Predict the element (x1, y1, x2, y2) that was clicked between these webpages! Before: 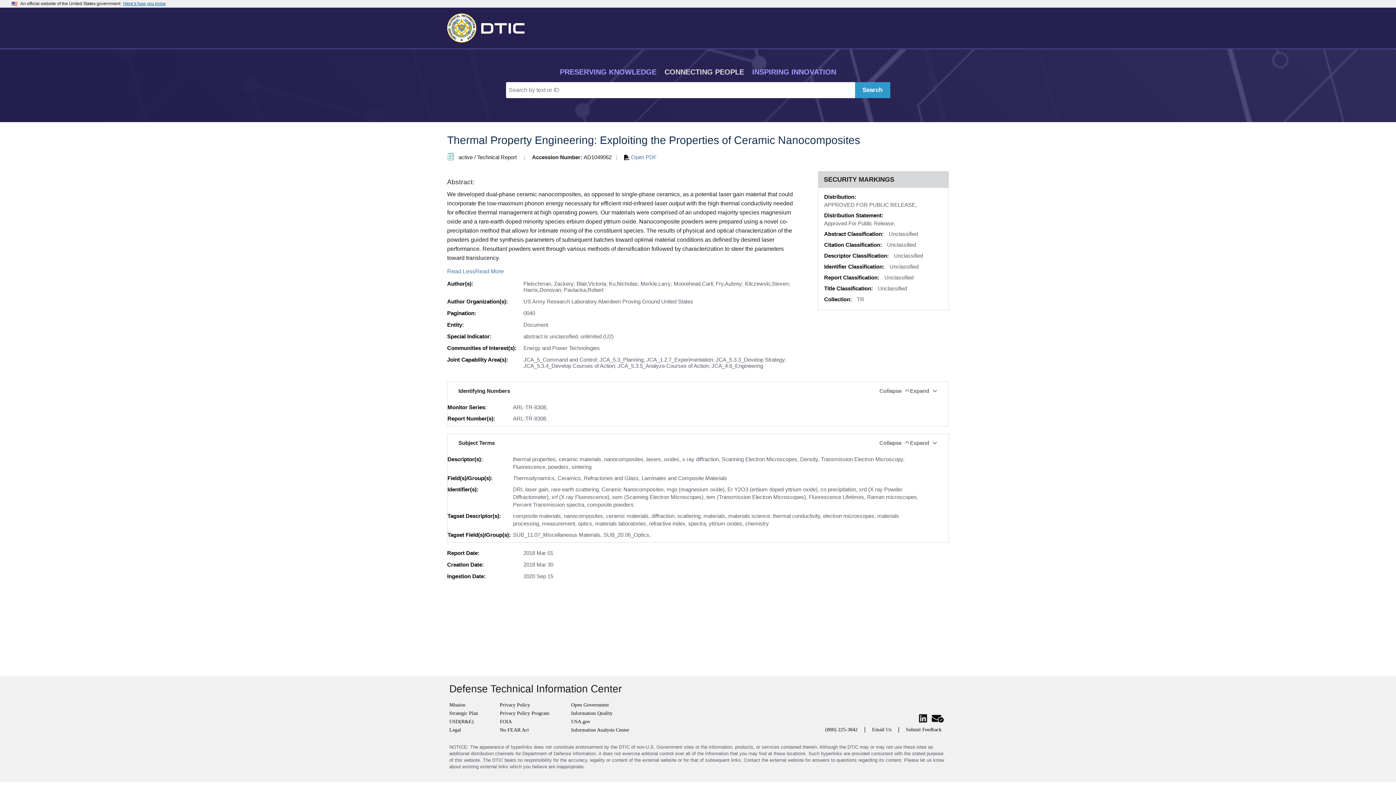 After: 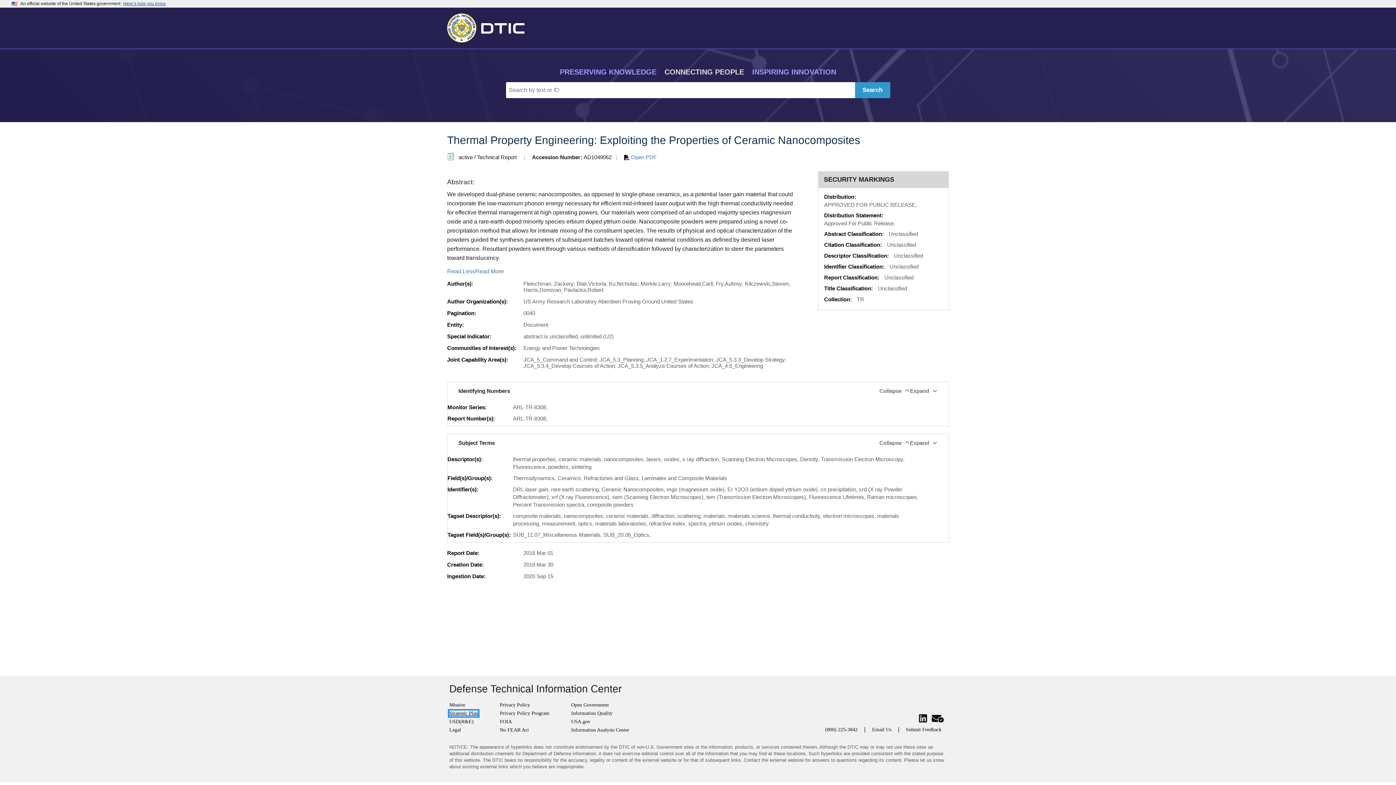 Action: label: Strategic Plan bbox: (449, 710, 478, 716)